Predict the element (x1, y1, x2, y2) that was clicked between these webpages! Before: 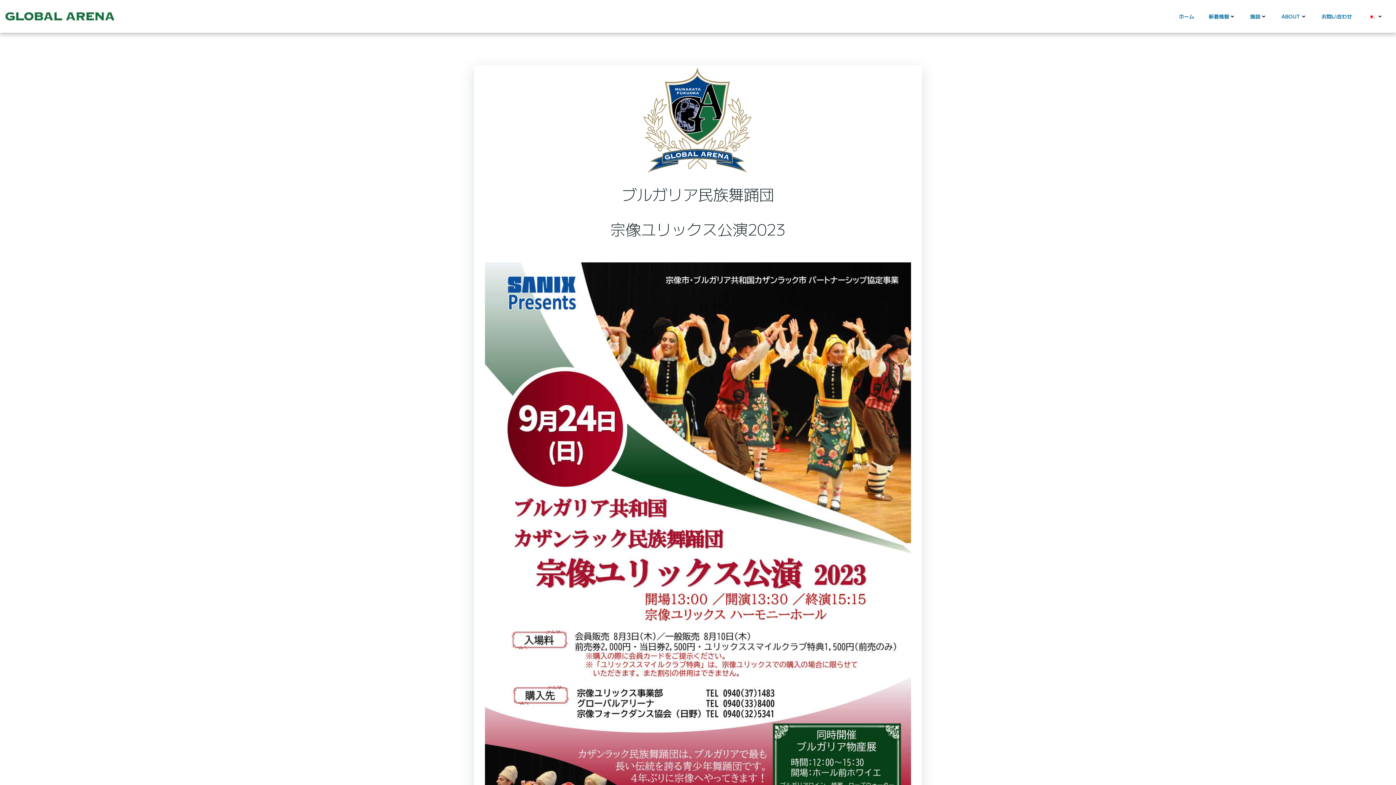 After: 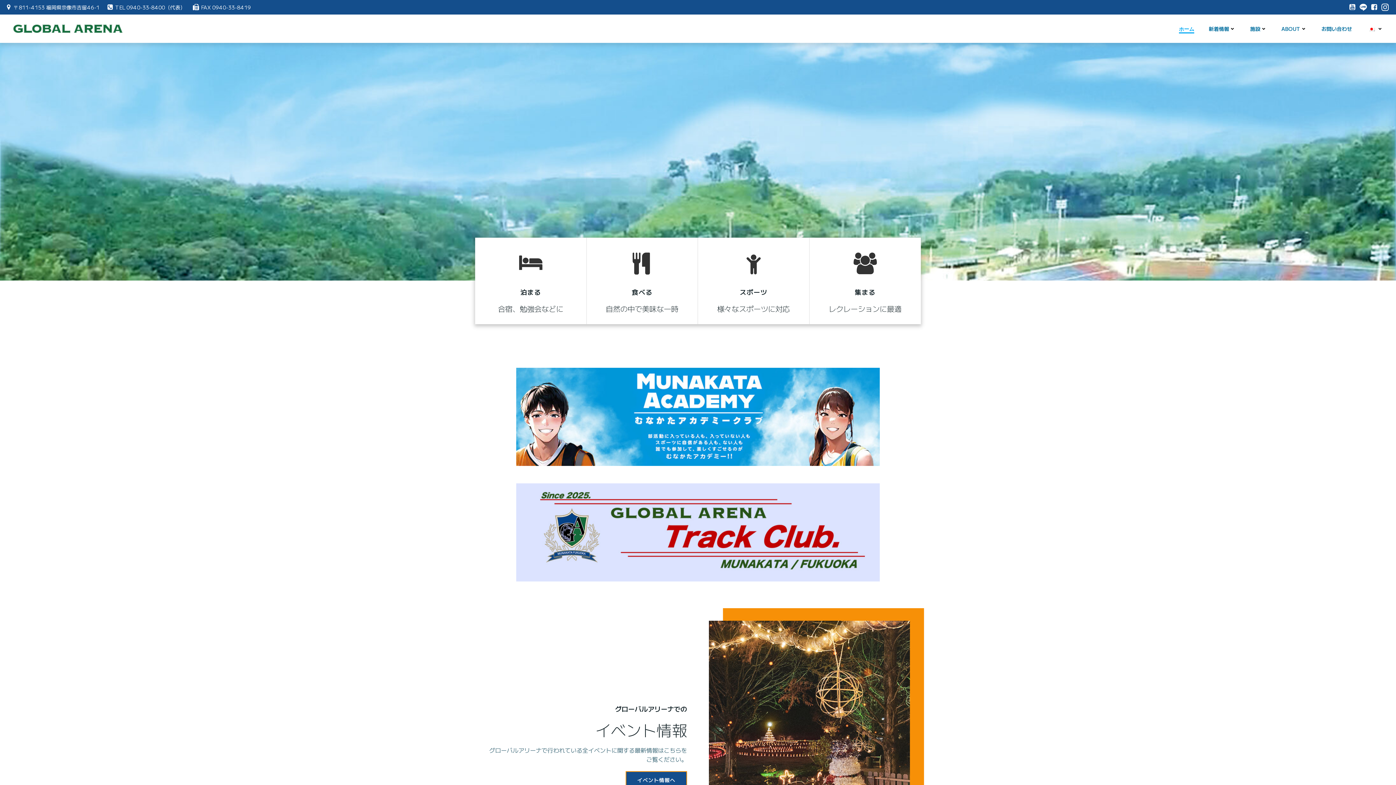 Action: label: ホーム bbox: (1179, 12, 1194, 20)